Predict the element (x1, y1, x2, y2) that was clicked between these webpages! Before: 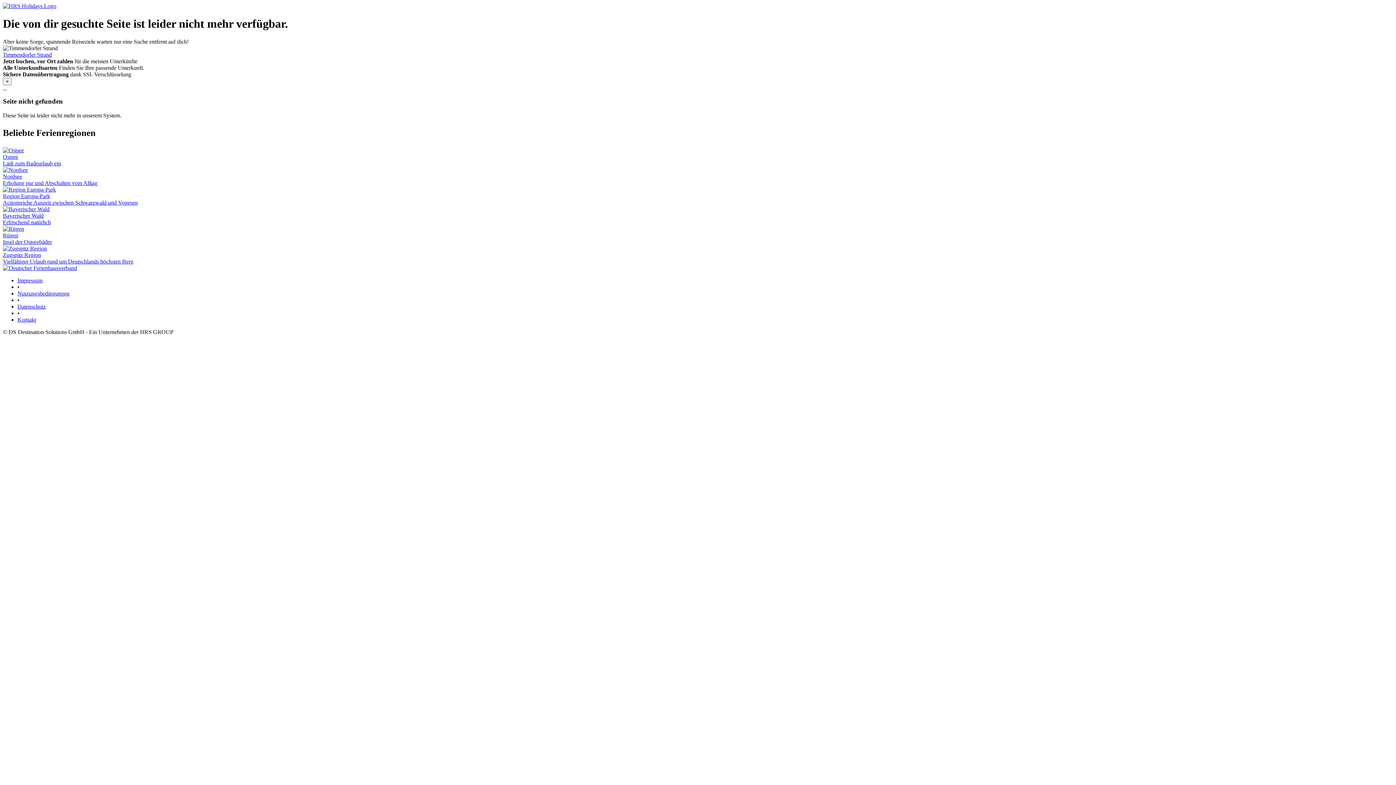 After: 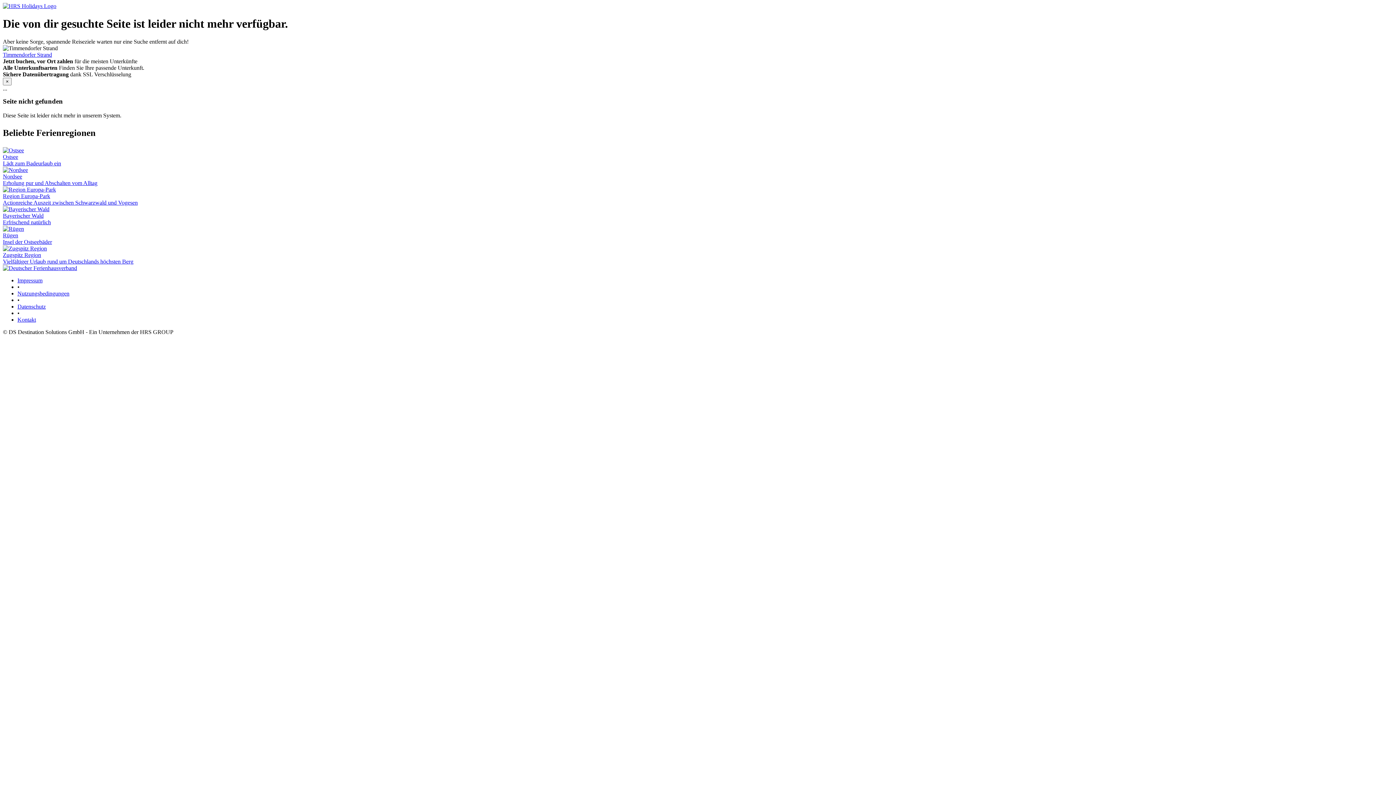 Action: bbox: (2, 2, 56, 9)